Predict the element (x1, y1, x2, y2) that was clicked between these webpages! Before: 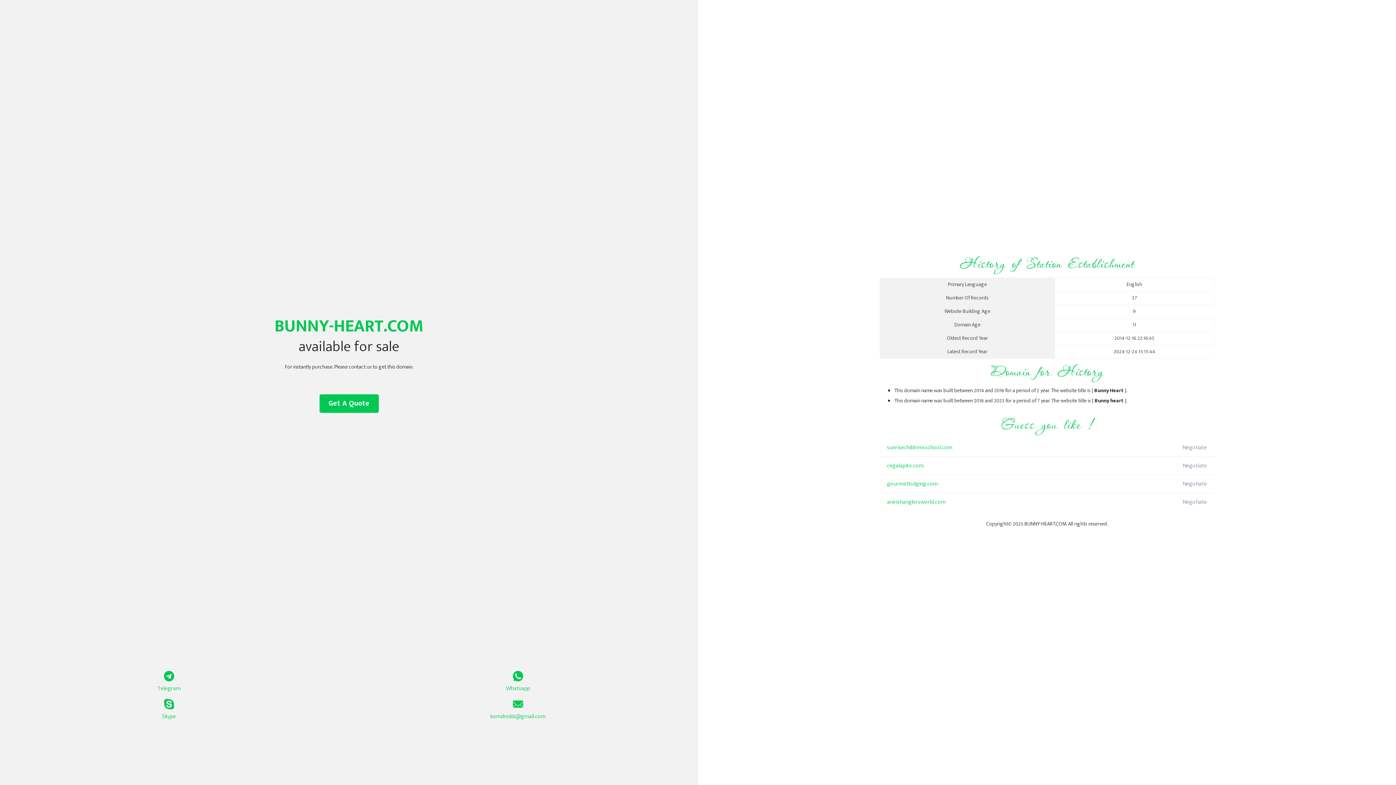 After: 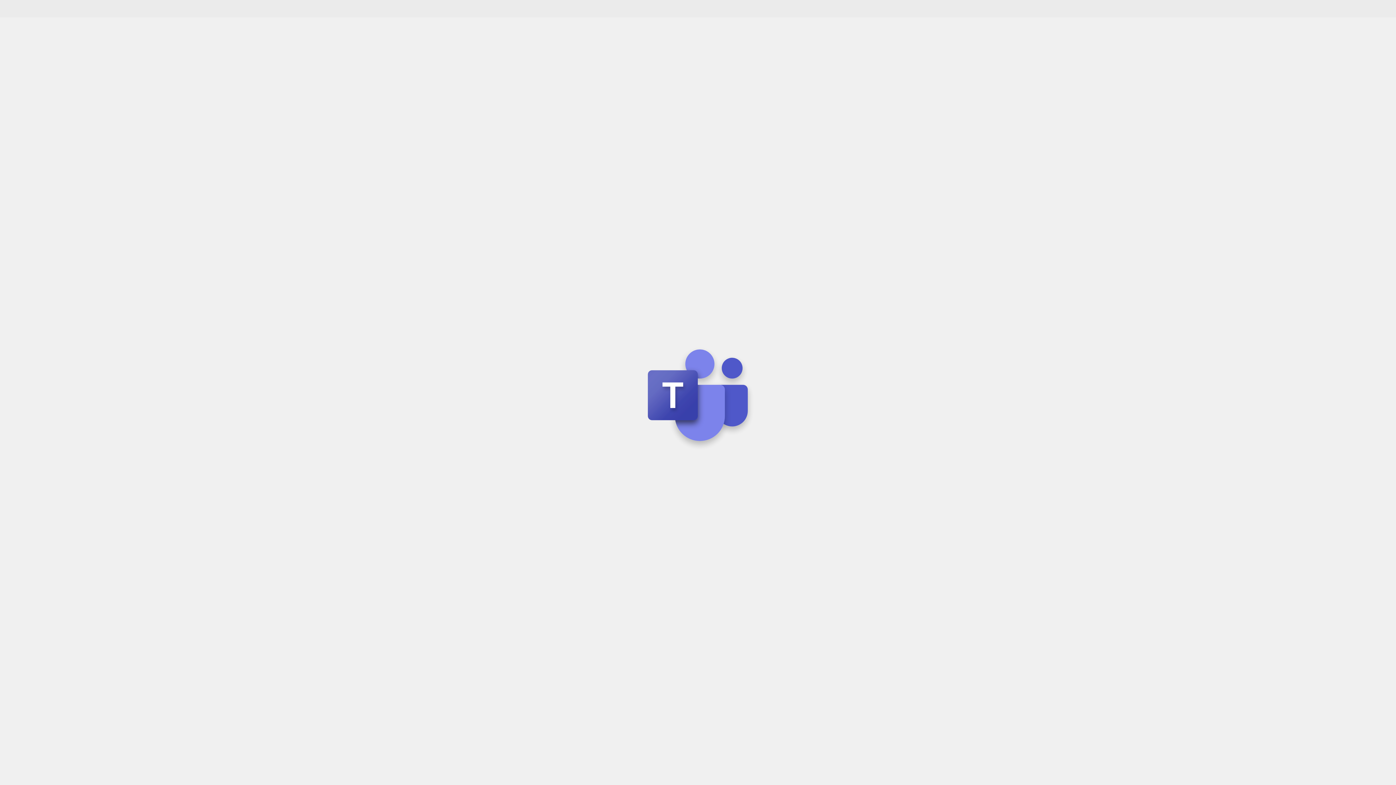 Action: bbox: (0, 699, 338, 721) label: Skype